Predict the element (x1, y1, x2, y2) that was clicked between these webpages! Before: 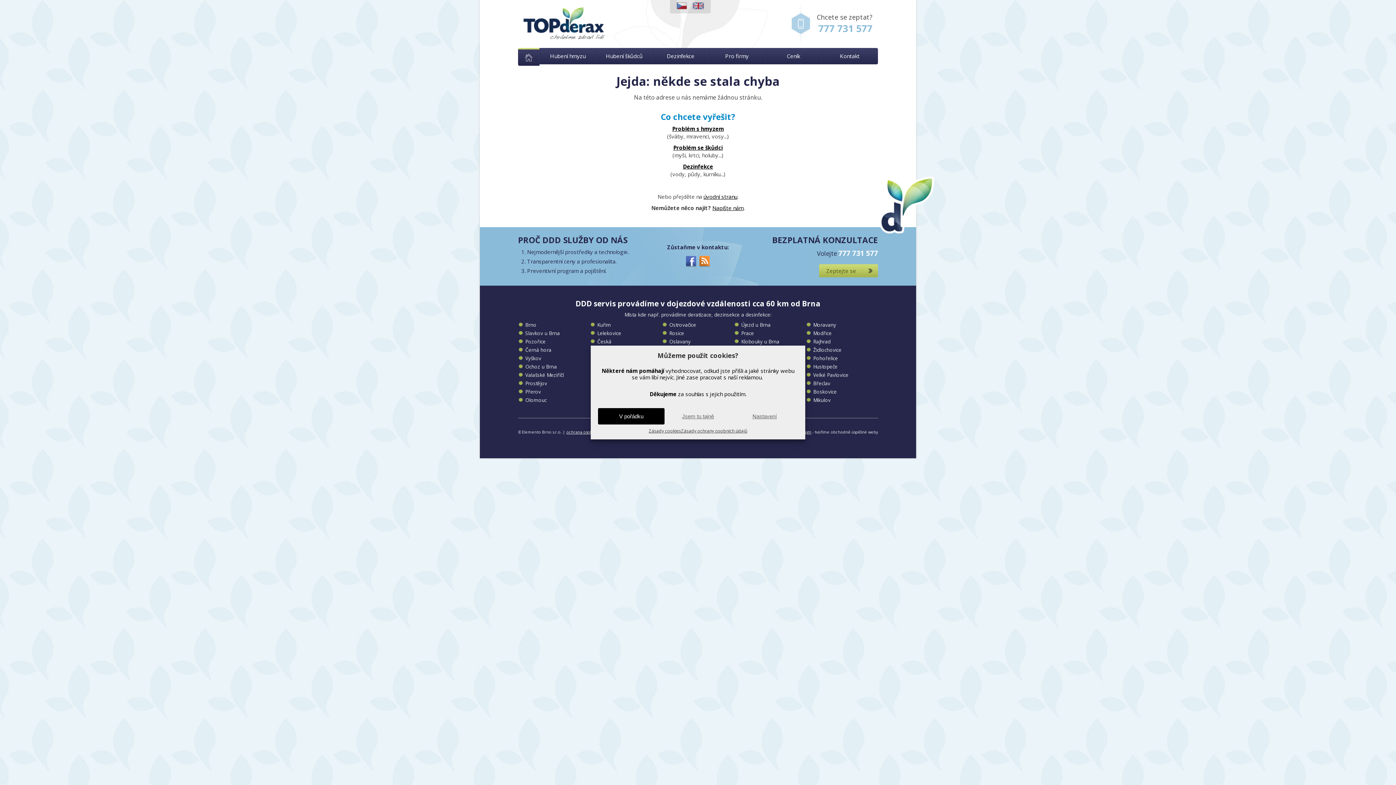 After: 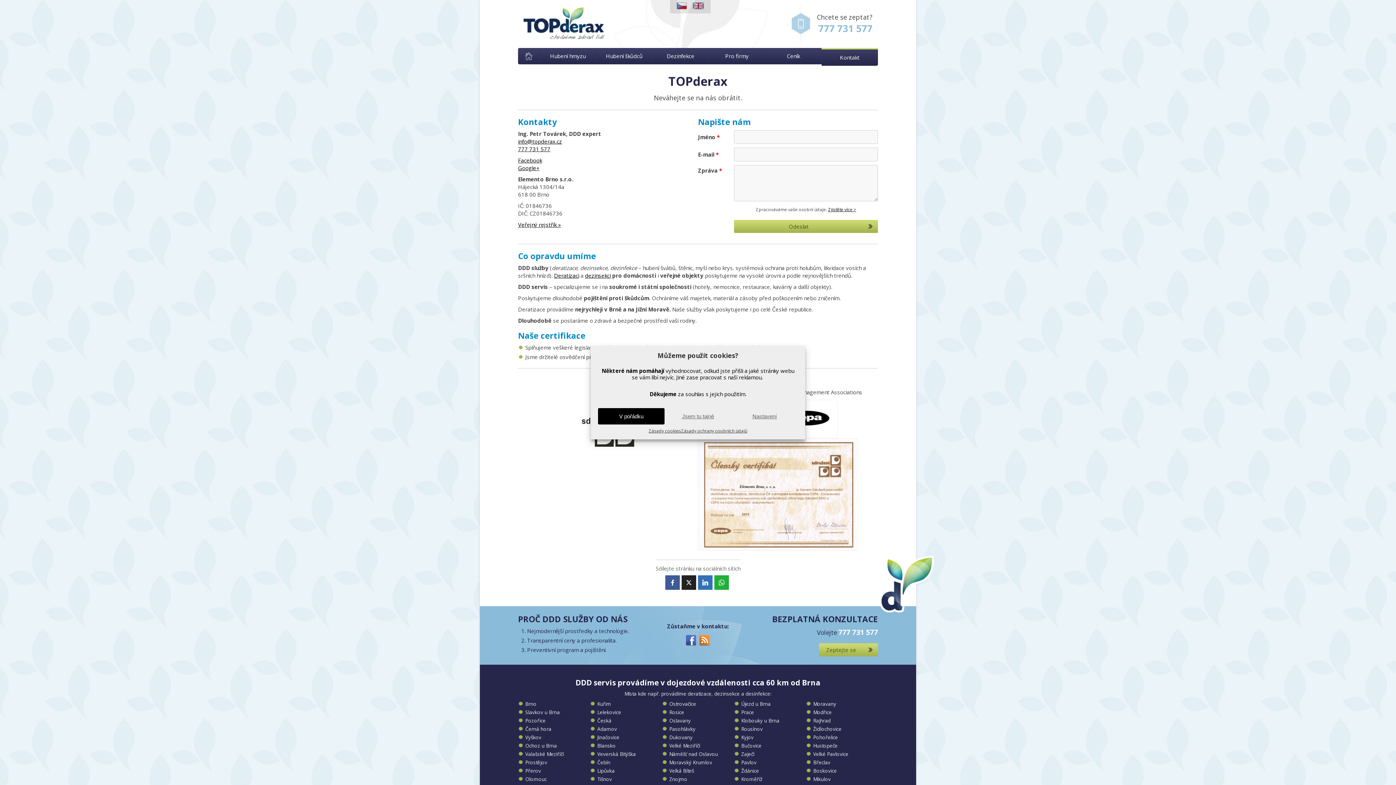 Action: bbox: (712, 204, 743, 211) label: Napište nám